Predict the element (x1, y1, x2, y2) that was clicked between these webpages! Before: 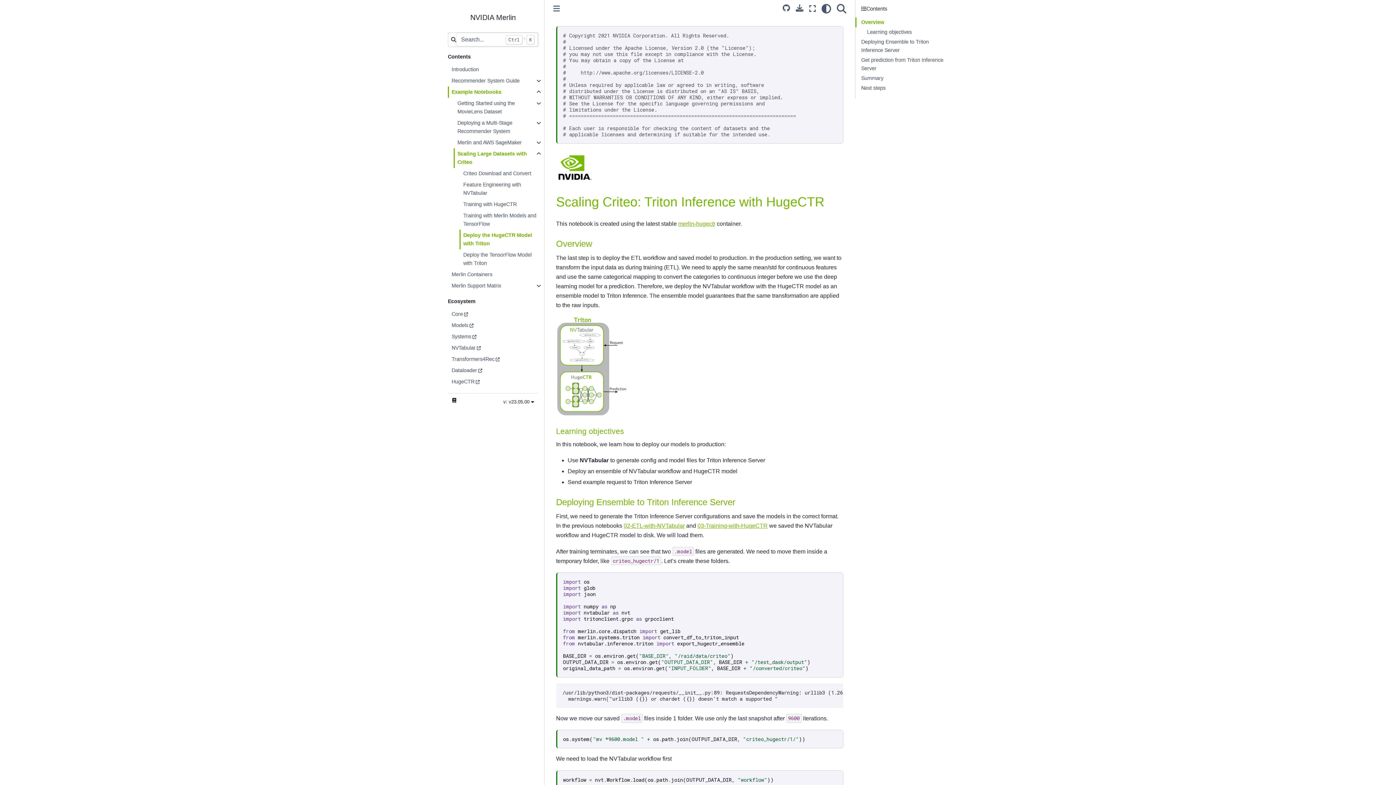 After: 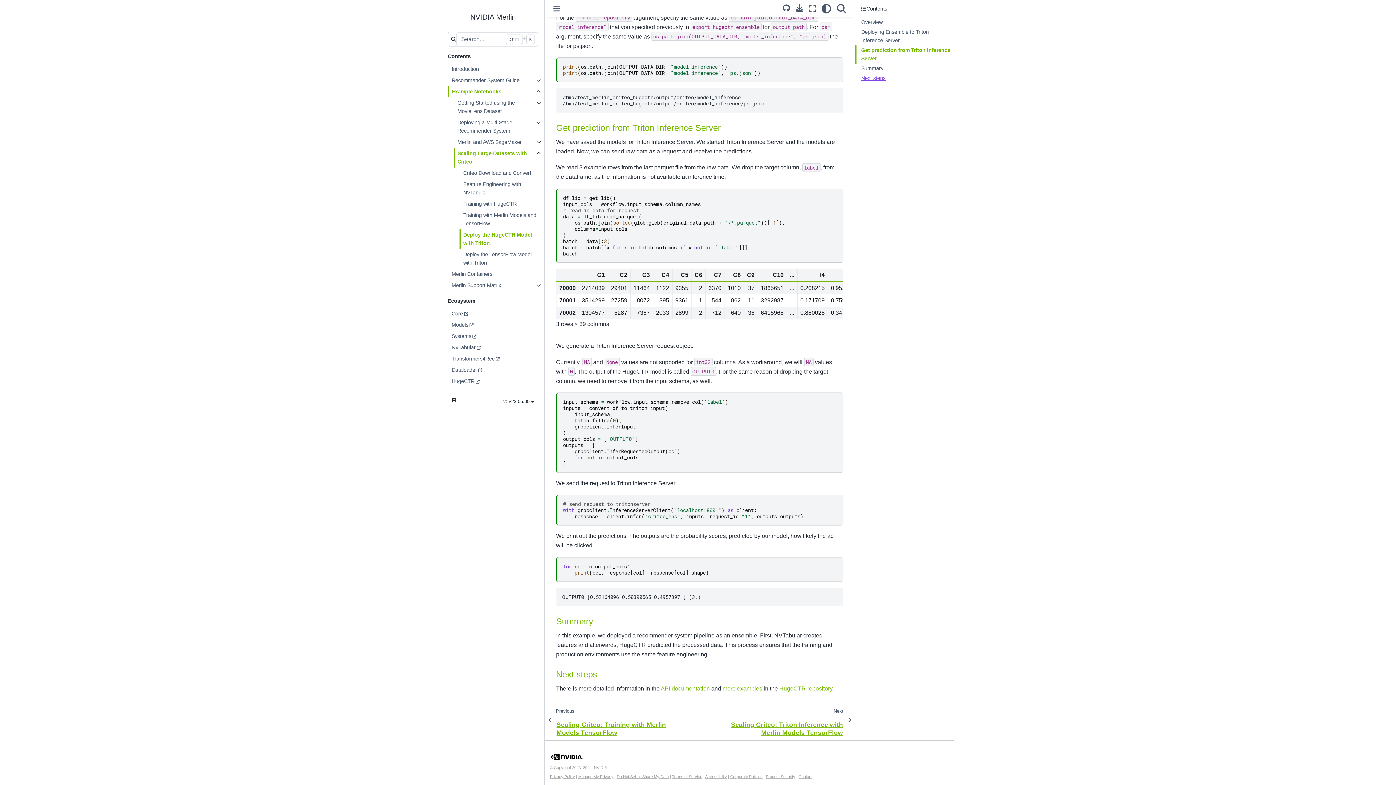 Action: label: Summary bbox: (855, 73, 951, 83)